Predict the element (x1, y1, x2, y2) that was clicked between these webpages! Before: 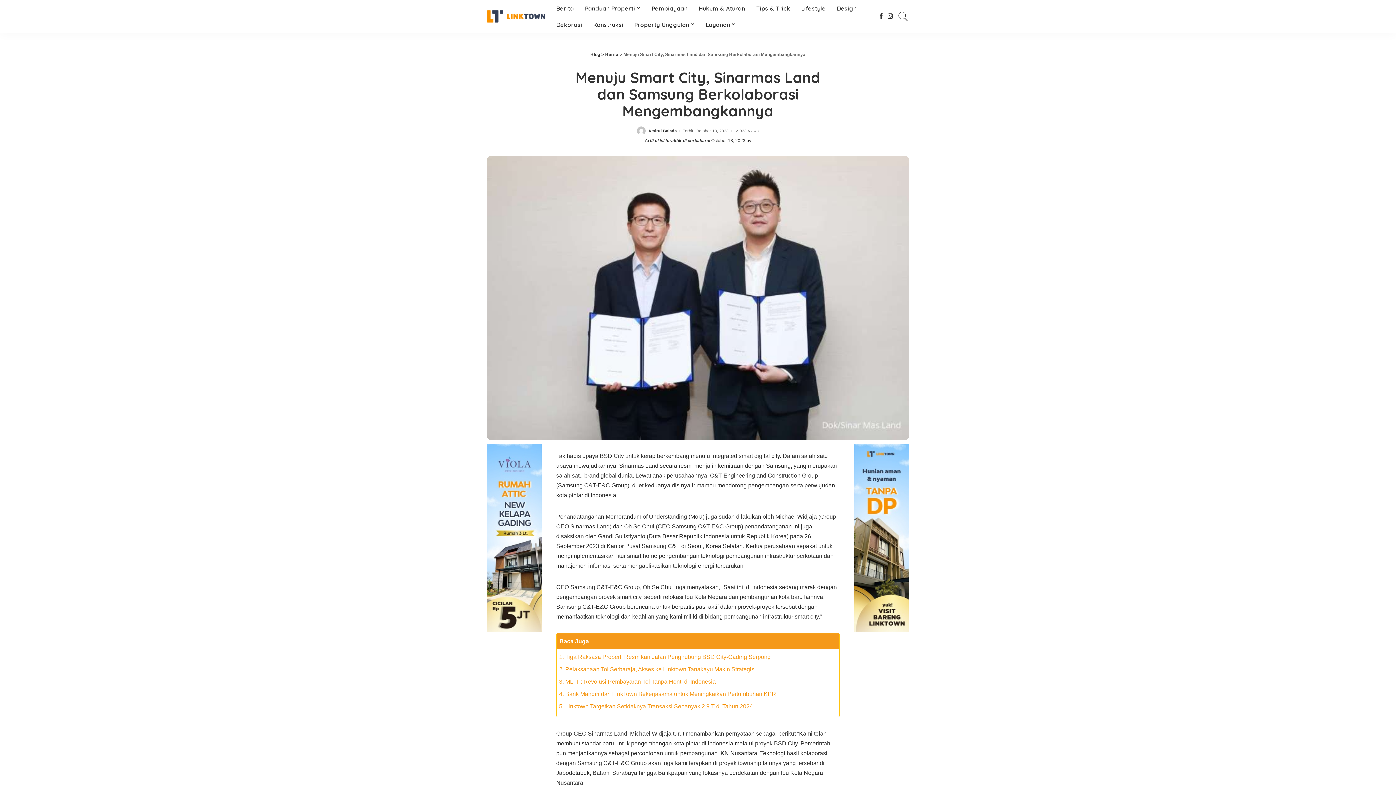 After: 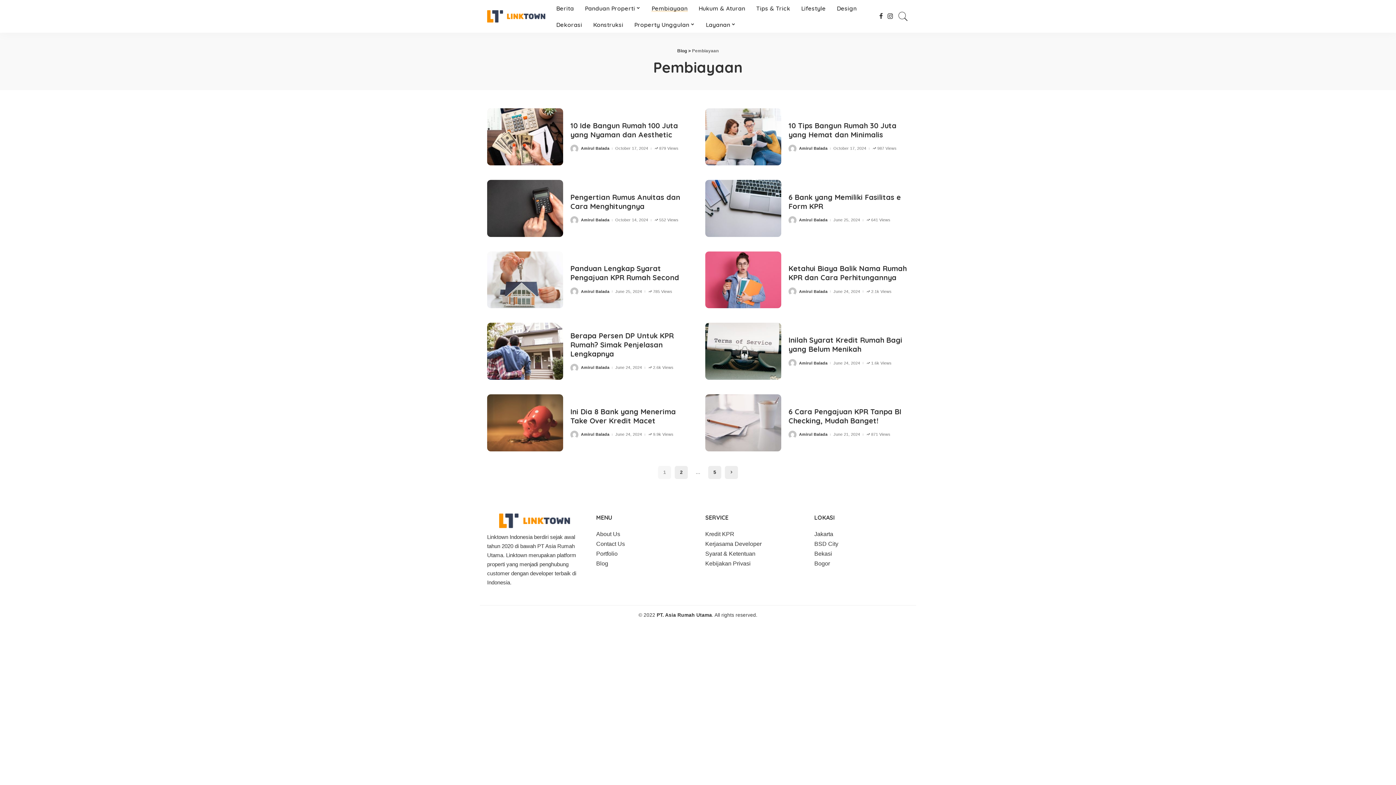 Action: bbox: (646, 0, 693, 16) label: Pembiayaan